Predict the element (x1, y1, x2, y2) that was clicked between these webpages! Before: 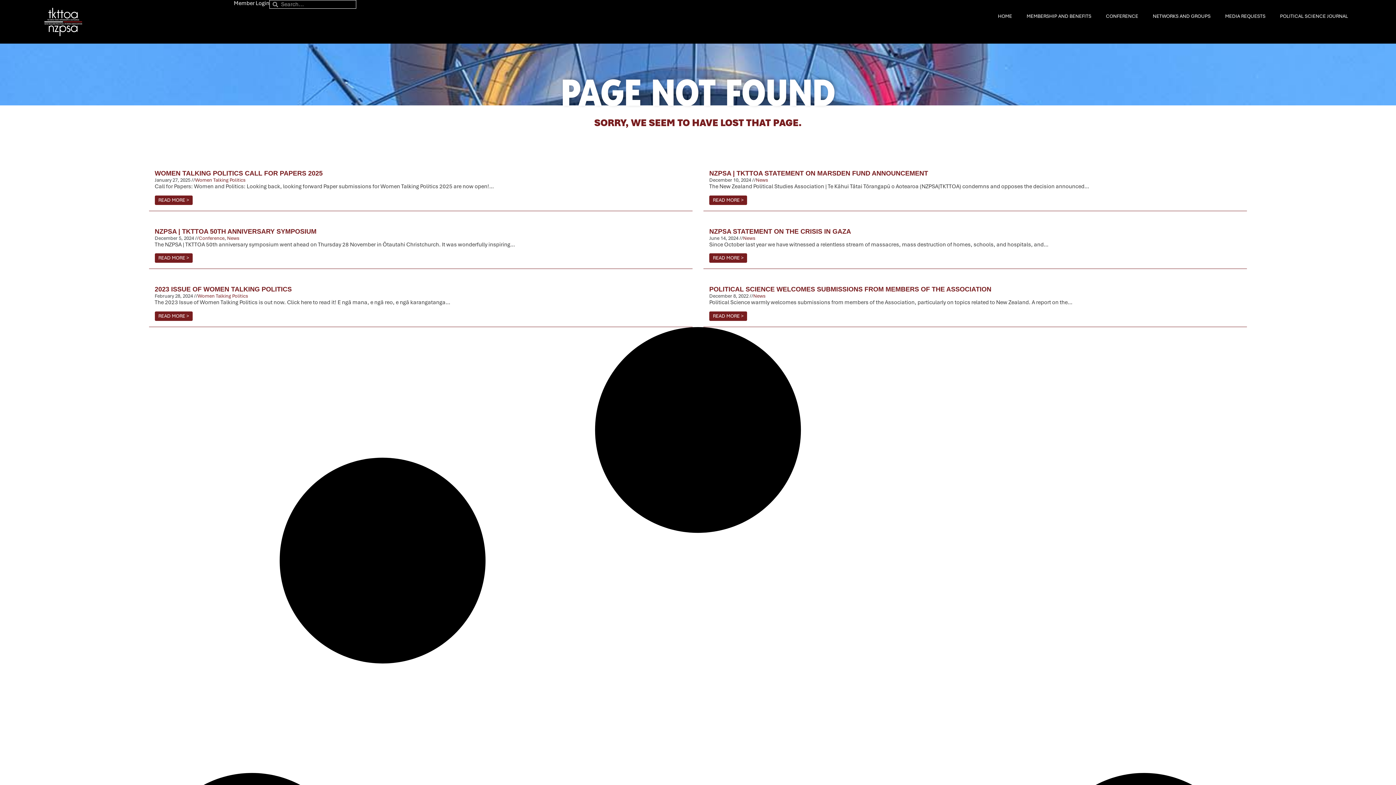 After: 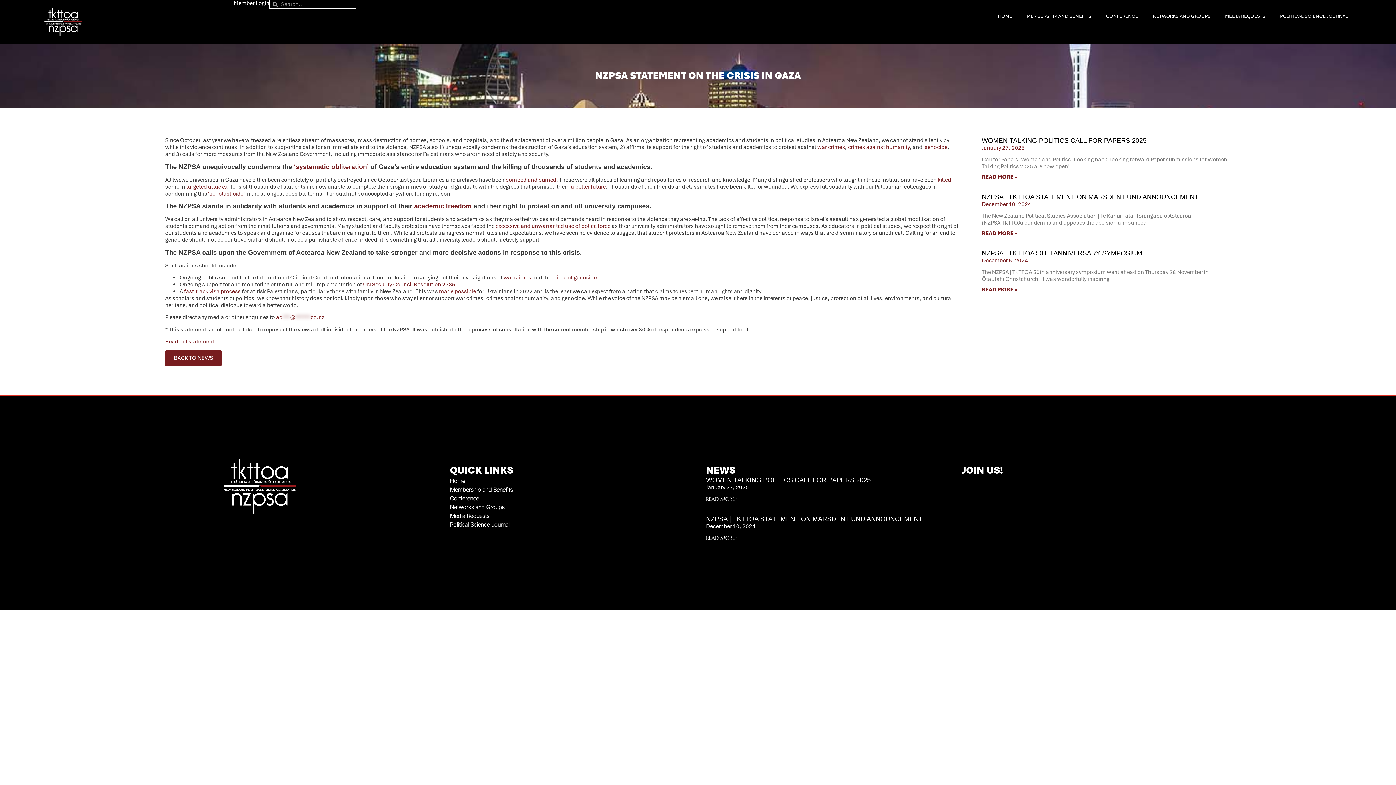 Action: label: READ MORE > bbox: (709, 253, 747, 262)